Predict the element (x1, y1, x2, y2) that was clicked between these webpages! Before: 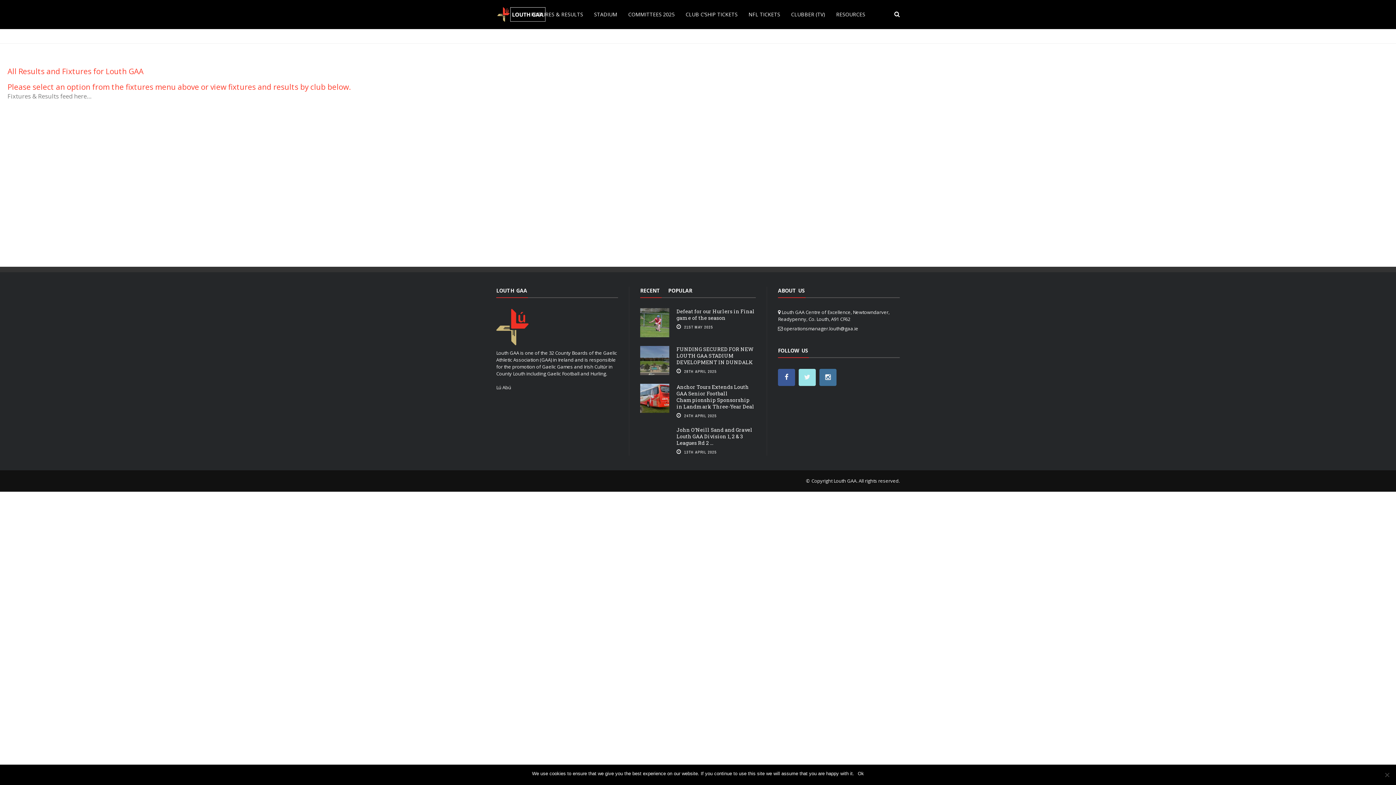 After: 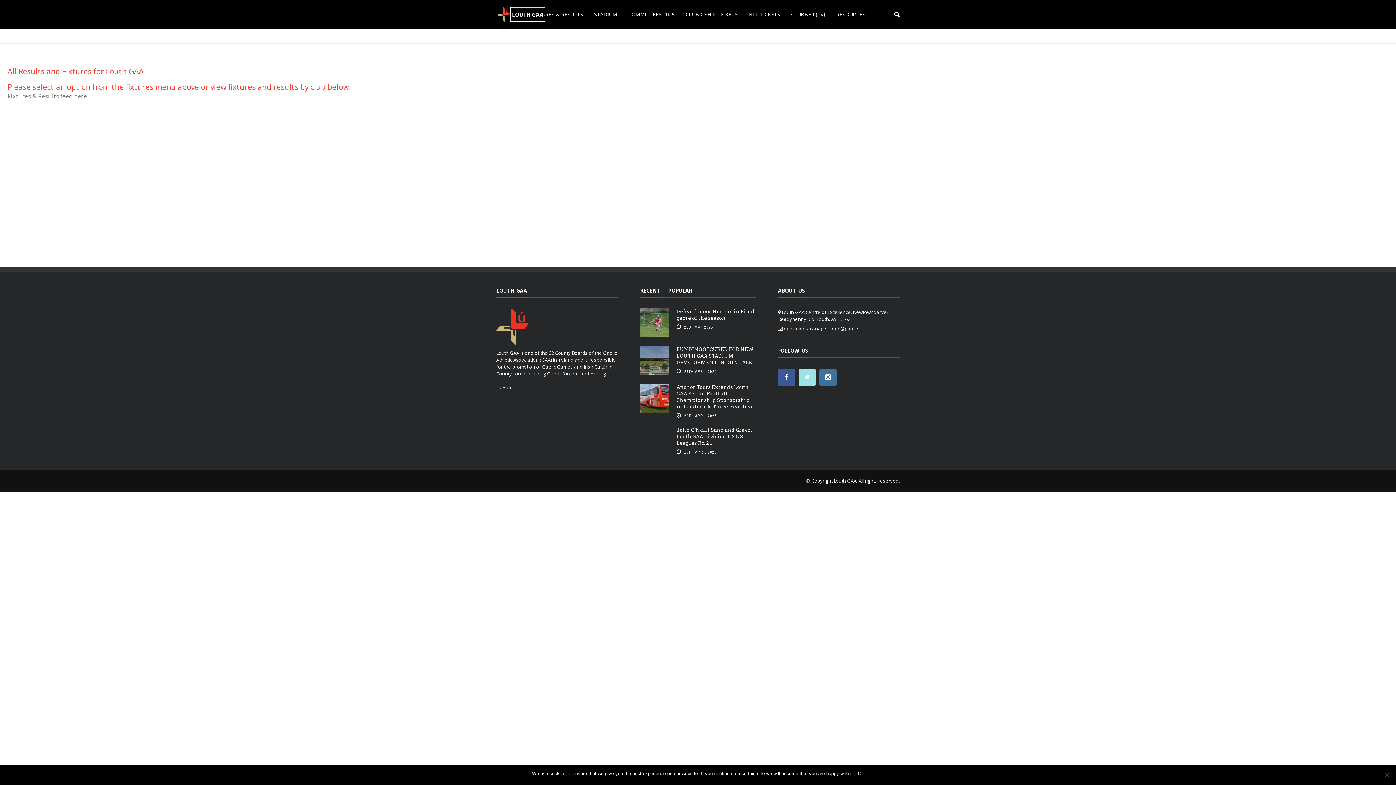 Action: label: operationsmanager.louth@gaa.ie bbox: (784, 325, 858, 331)